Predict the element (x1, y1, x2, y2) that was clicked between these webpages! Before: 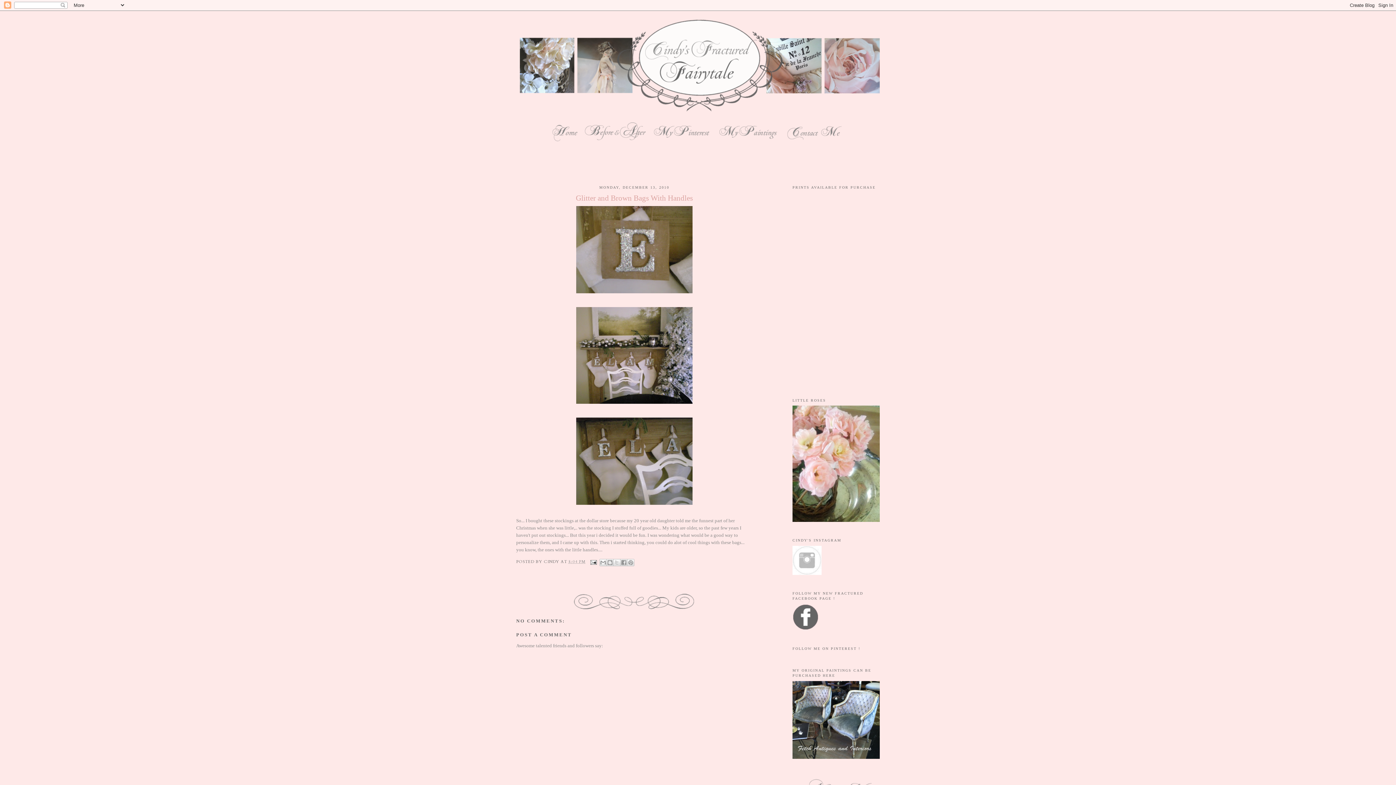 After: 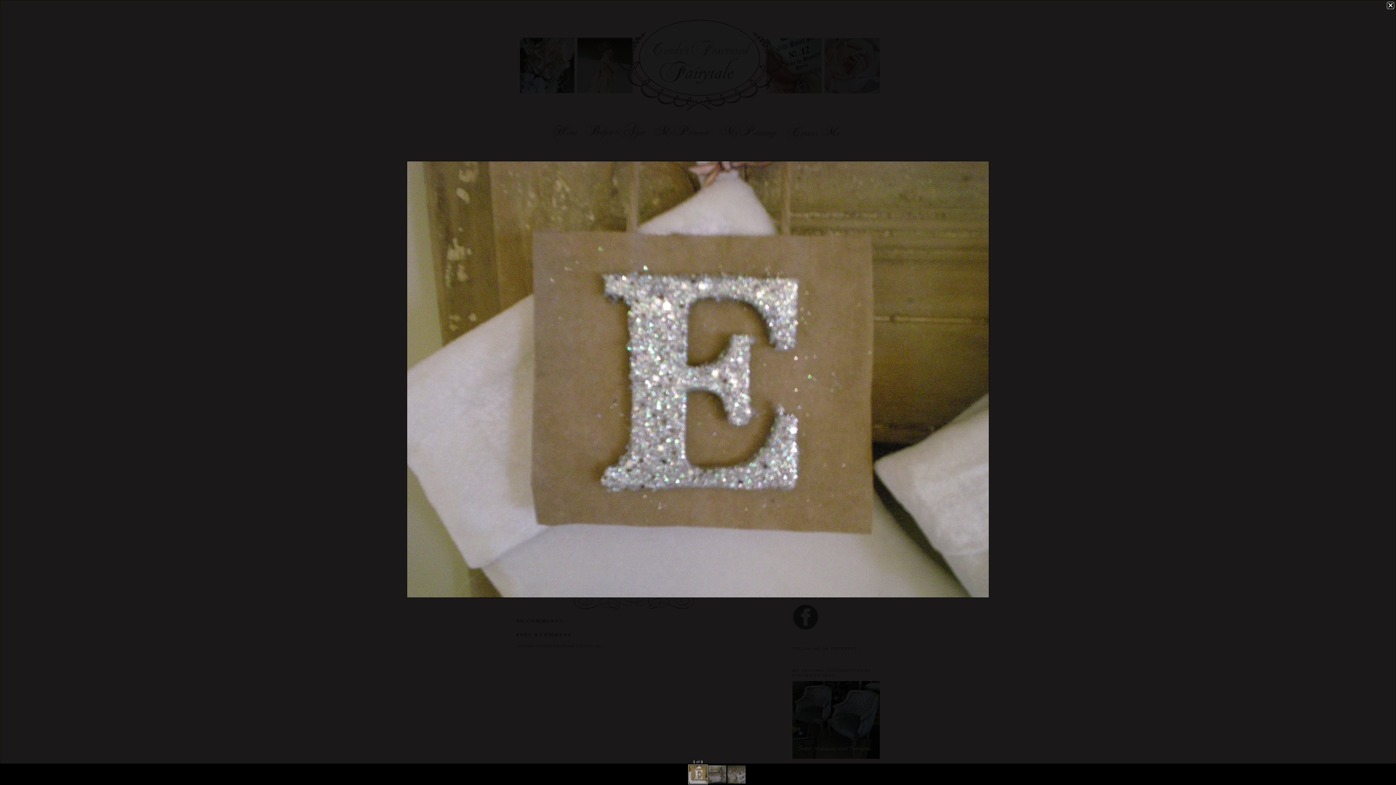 Action: bbox: (516, 204, 752, 294)